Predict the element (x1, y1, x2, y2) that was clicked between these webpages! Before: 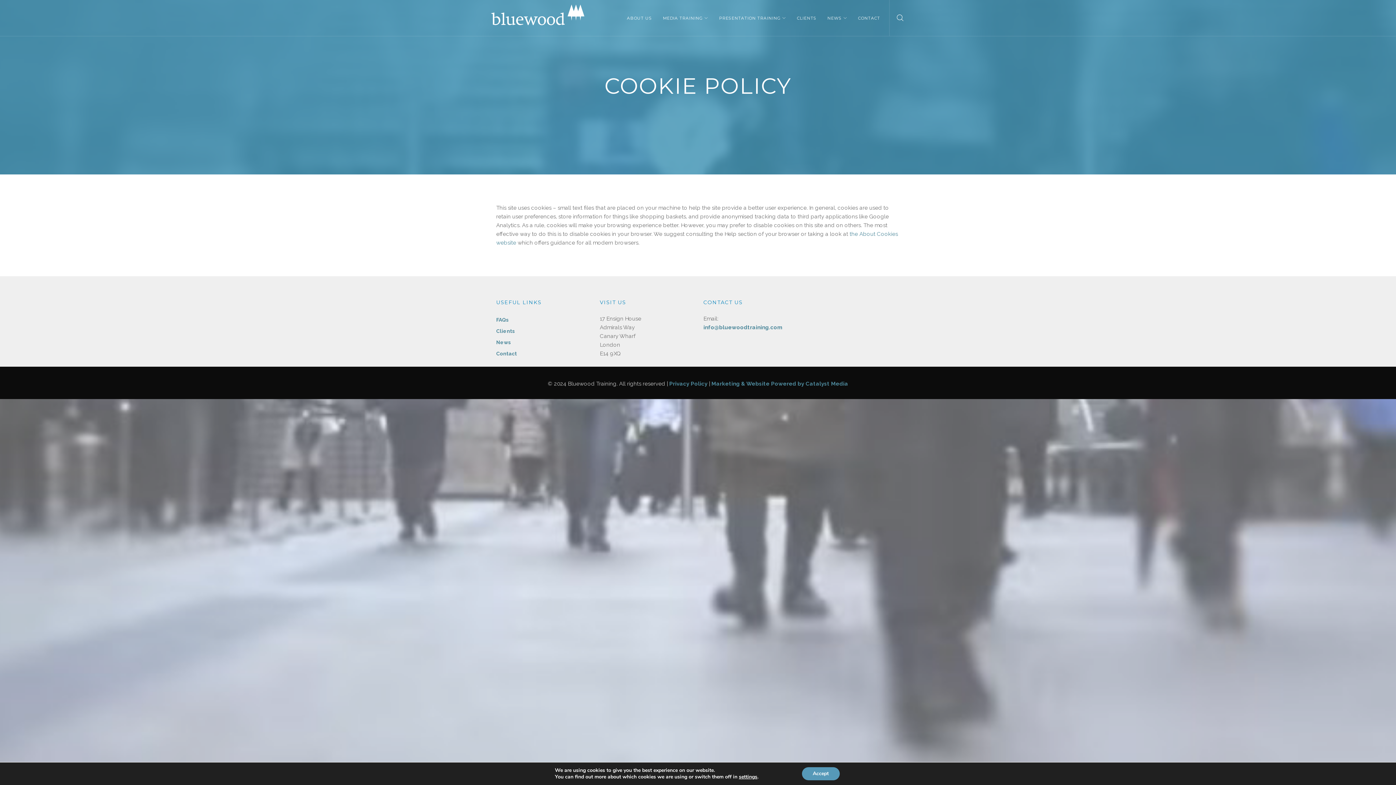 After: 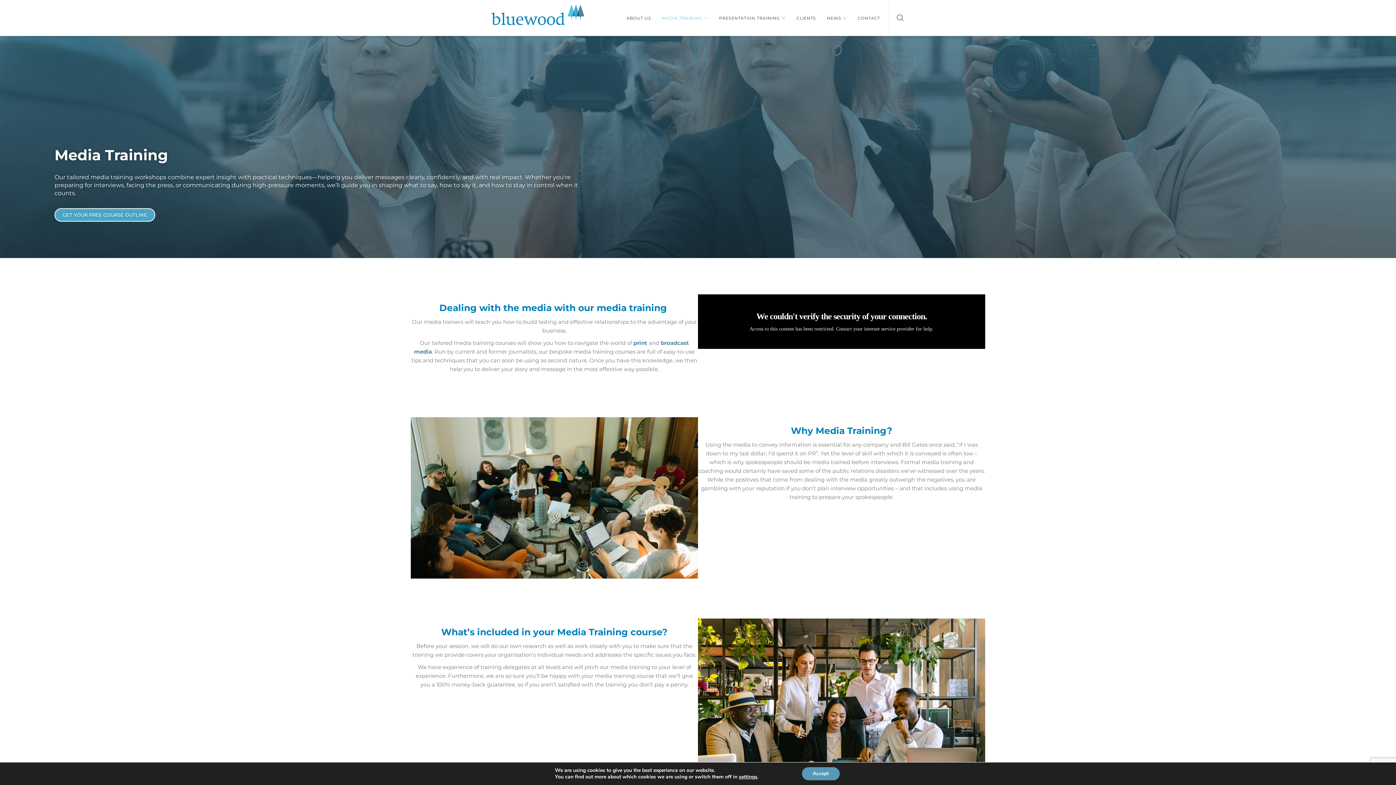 Action: label: MEDIA TRAINING bbox: (657, 7, 713, 29)